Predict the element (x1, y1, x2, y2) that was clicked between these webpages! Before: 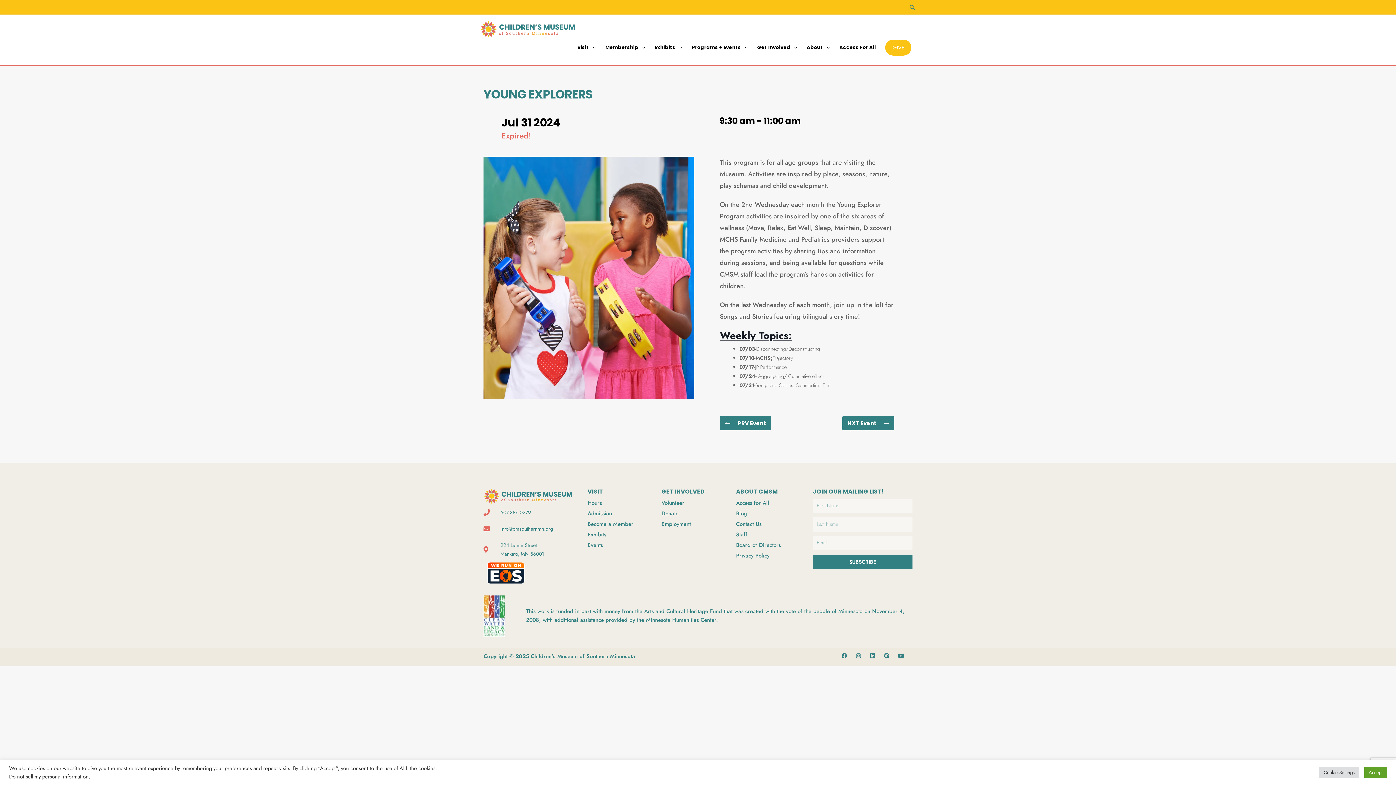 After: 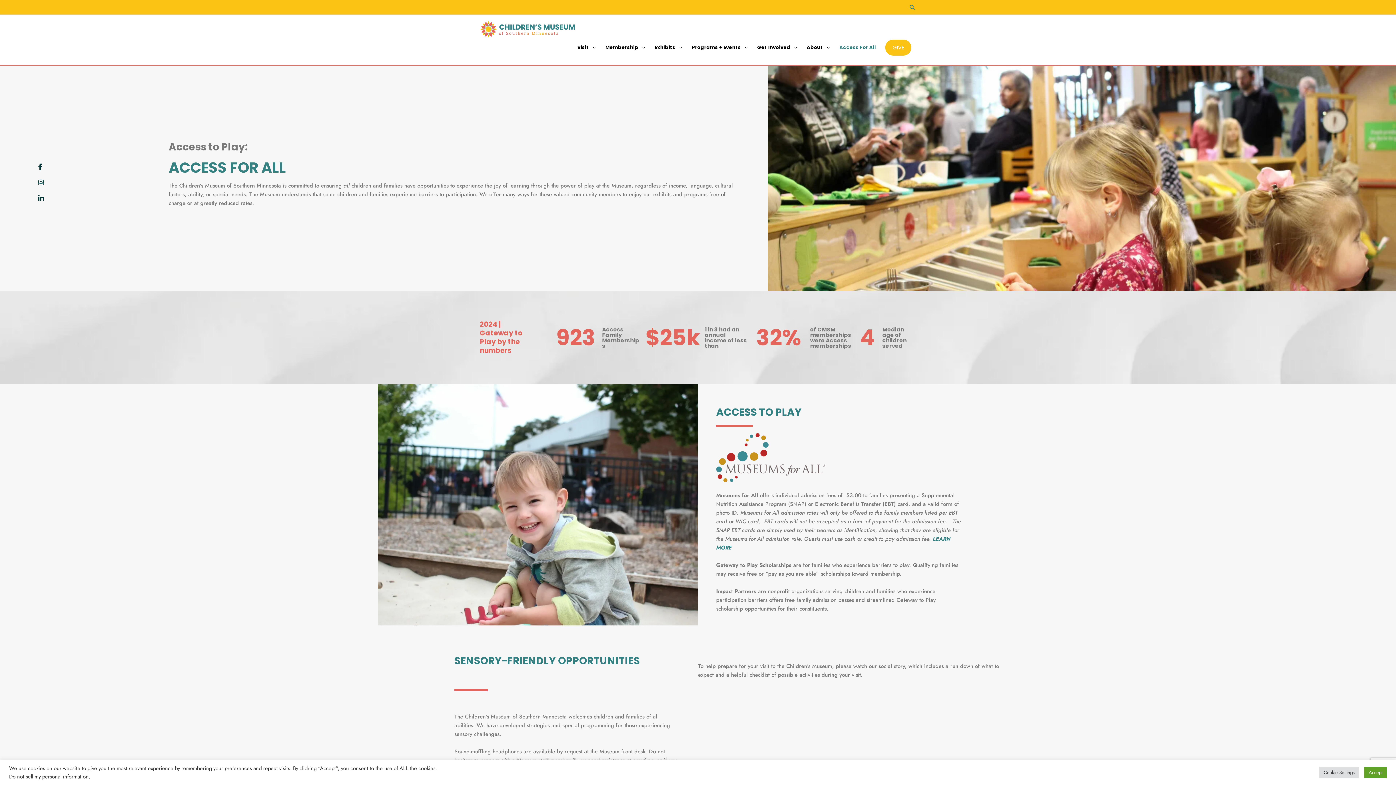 Action: bbox: (736, 498, 805, 507) label: Access for All